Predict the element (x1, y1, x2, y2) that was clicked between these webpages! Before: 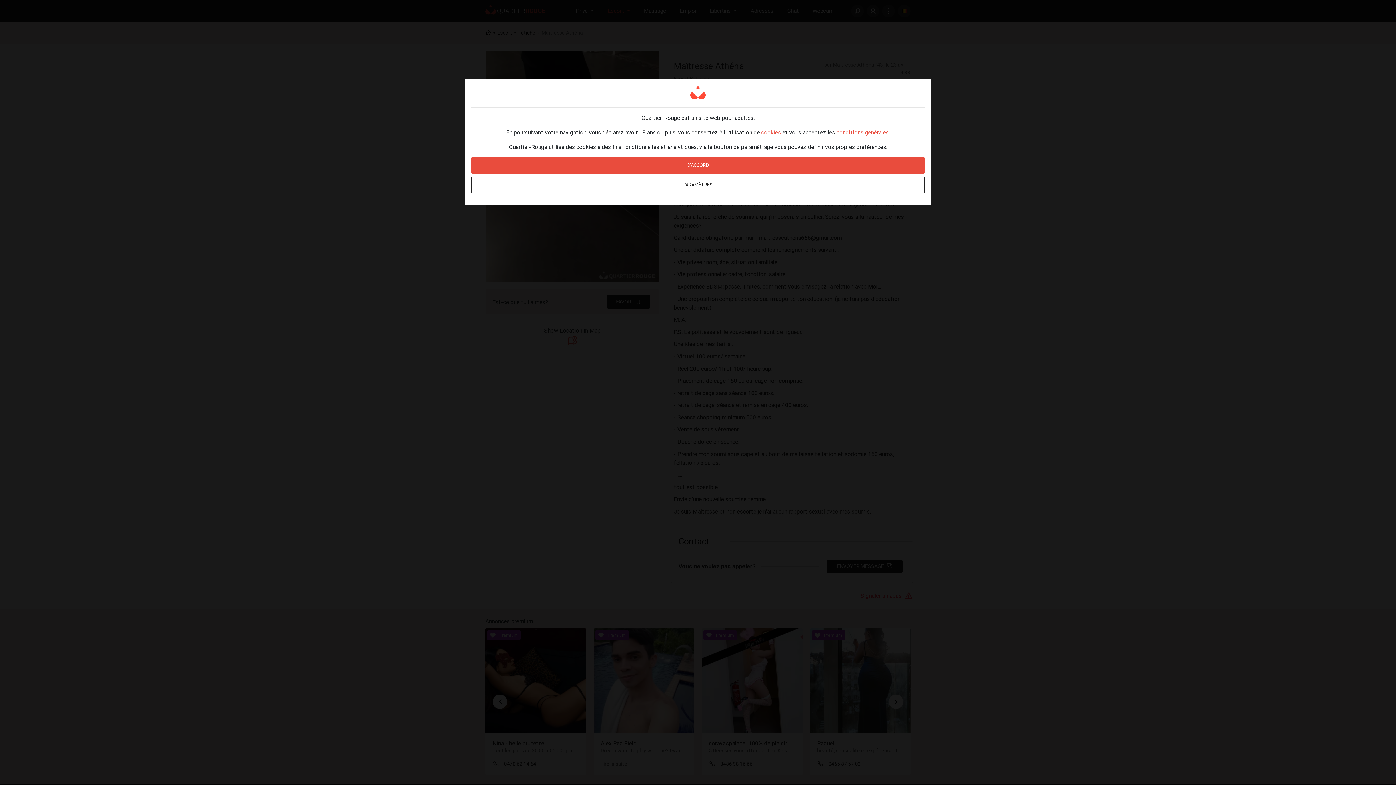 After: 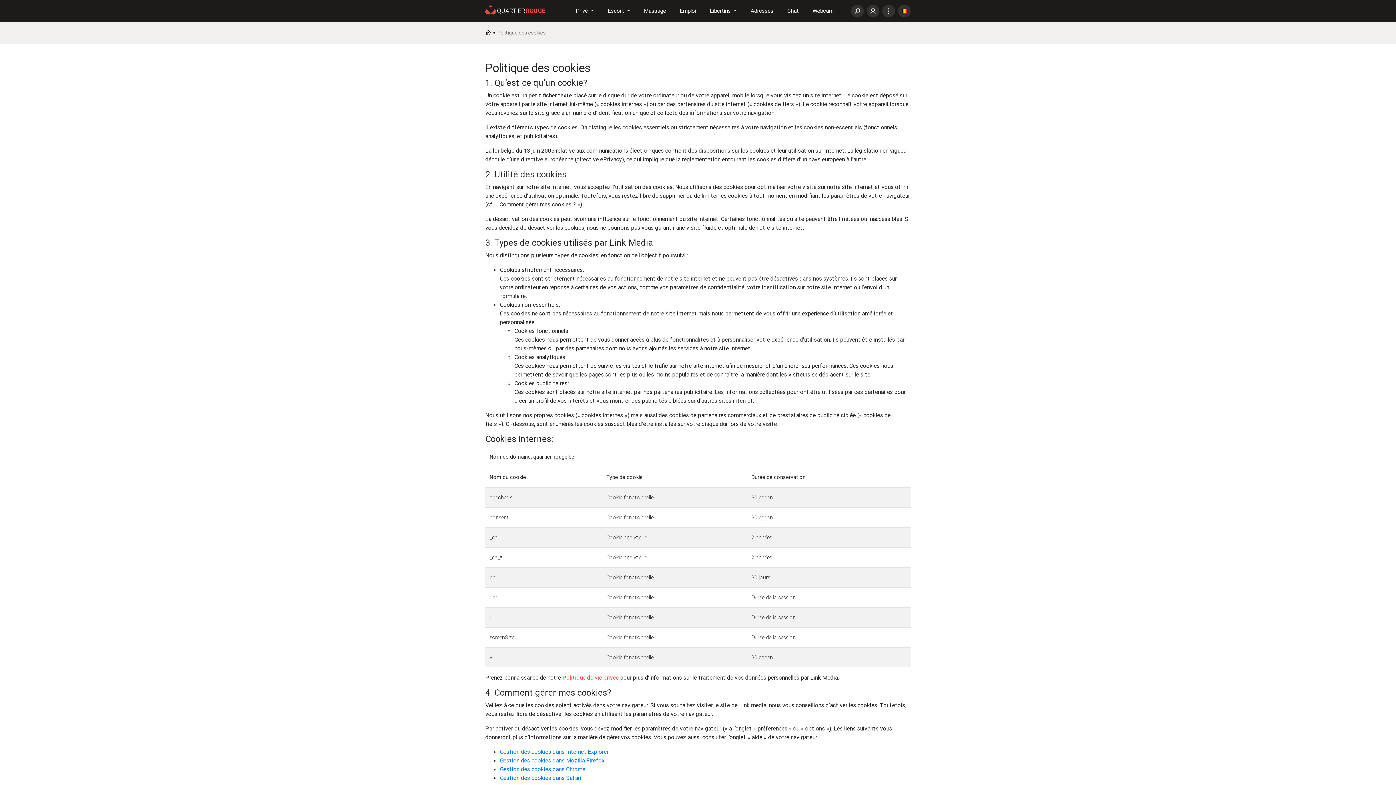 Action: label: cookies bbox: (761, 128, 781, 136)